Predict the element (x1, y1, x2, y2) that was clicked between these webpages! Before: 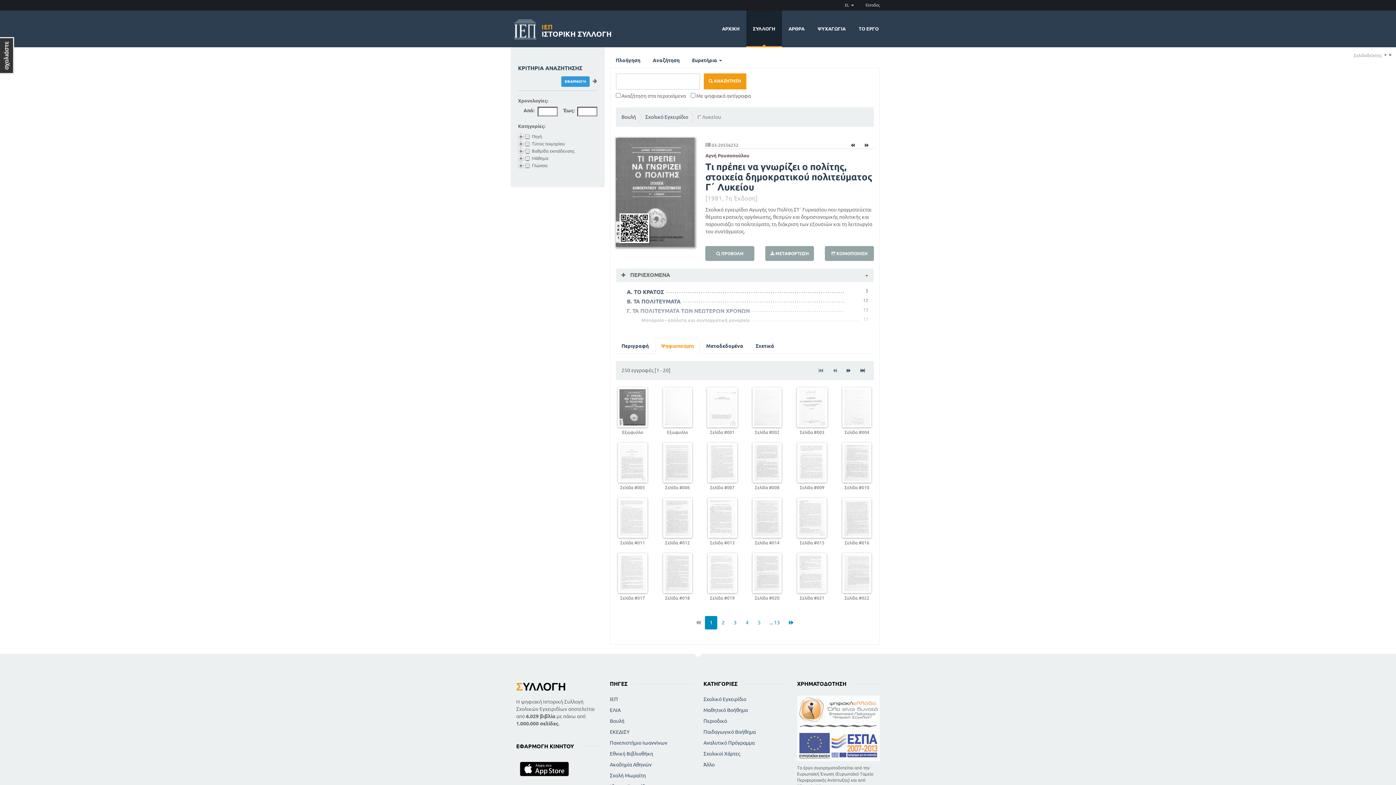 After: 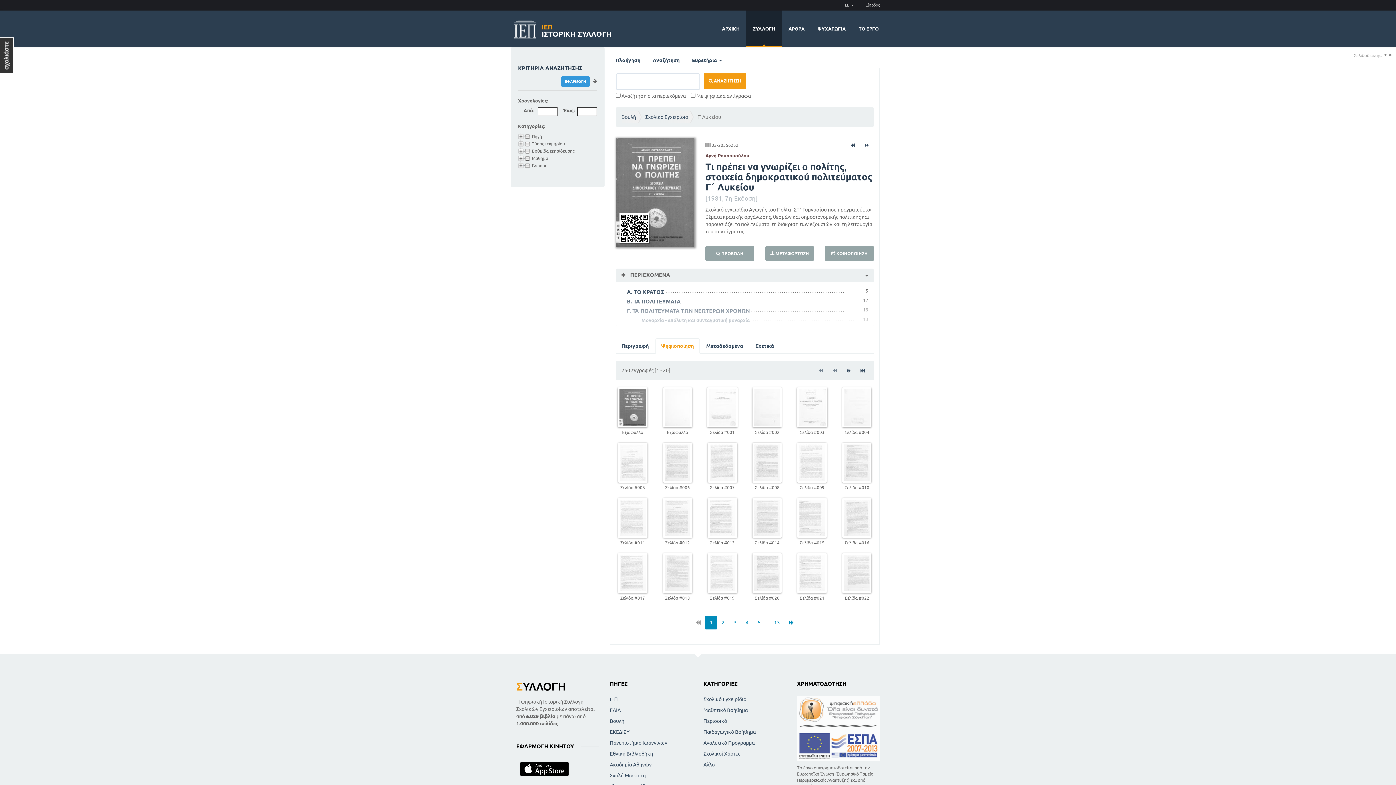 Action: bbox: (1388, 53, 1392, 56) label: (-)